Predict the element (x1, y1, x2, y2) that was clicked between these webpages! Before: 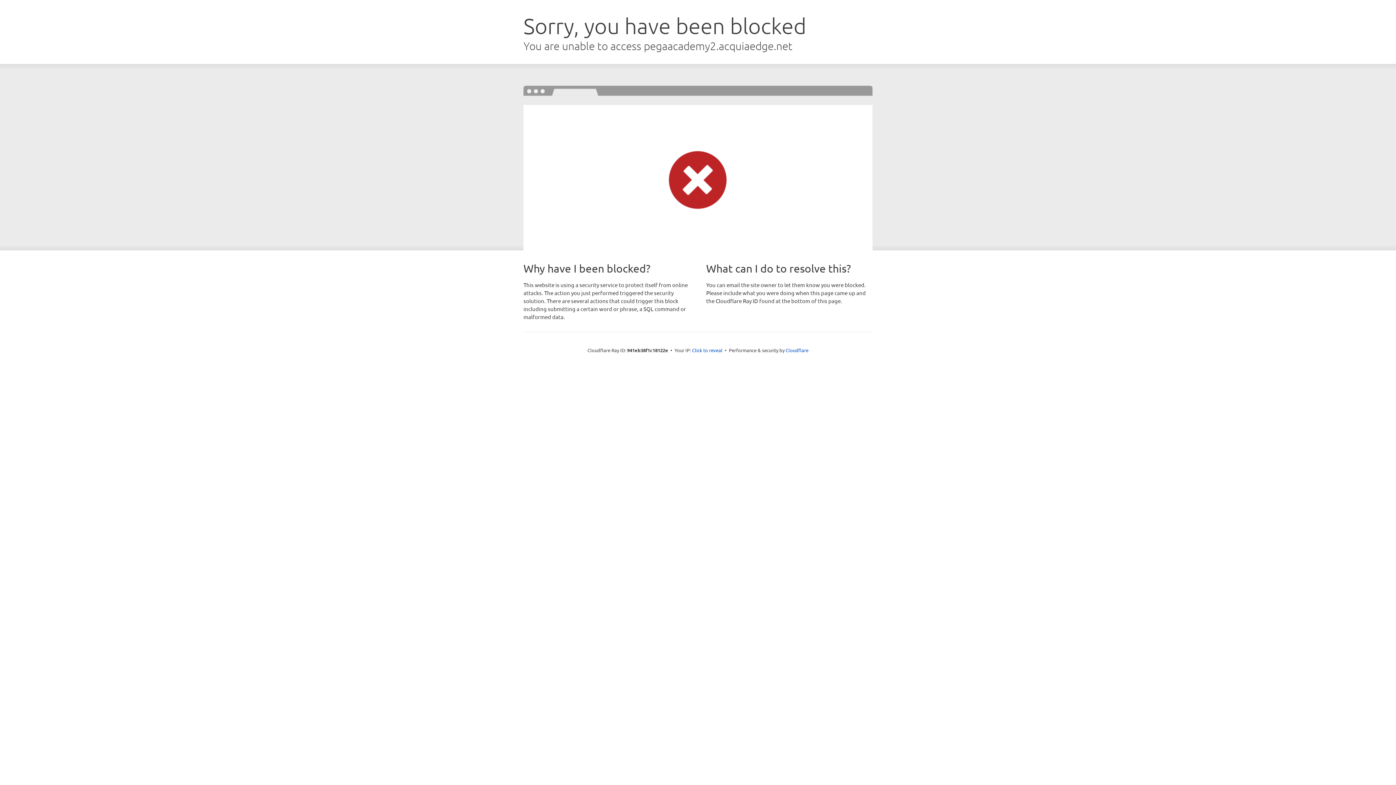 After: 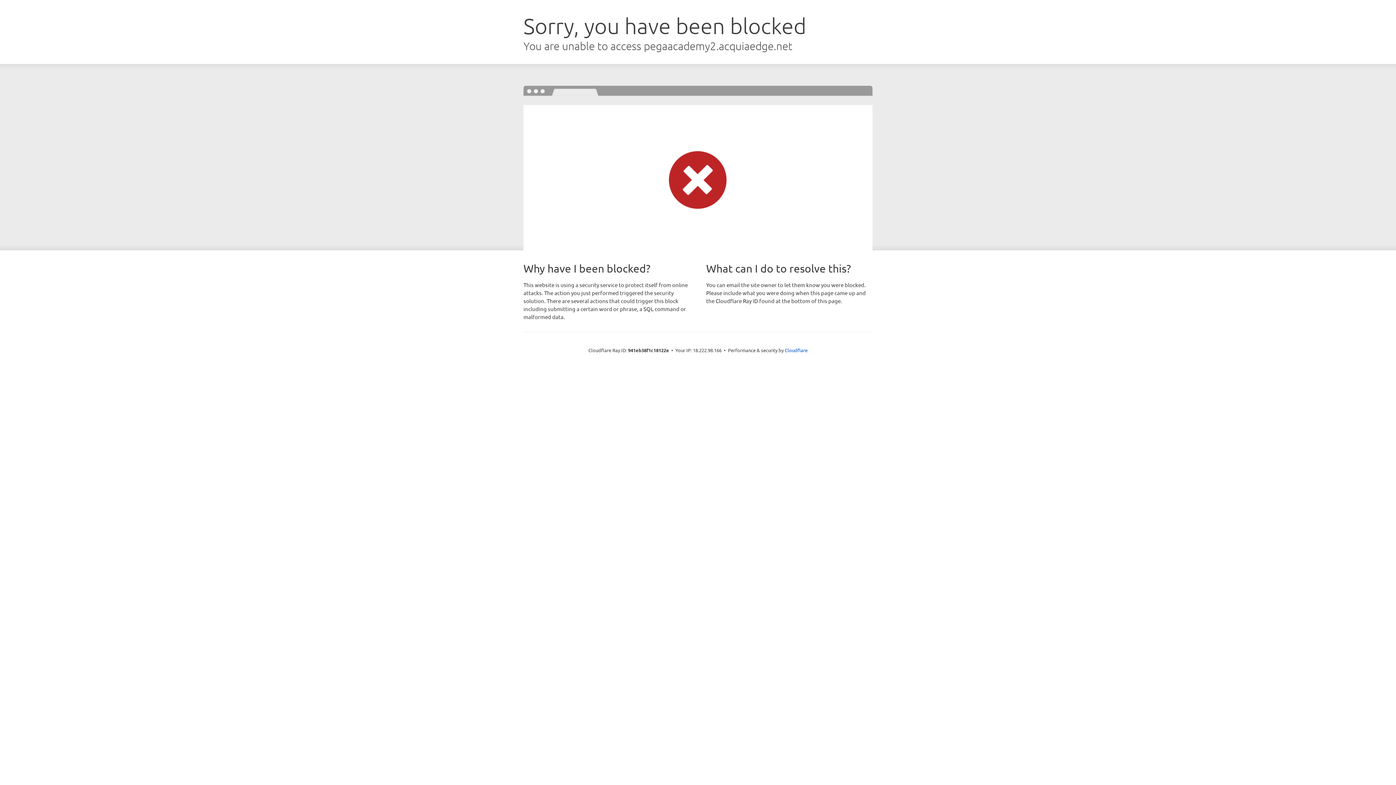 Action: label: Click to reveal bbox: (692, 346, 722, 353)